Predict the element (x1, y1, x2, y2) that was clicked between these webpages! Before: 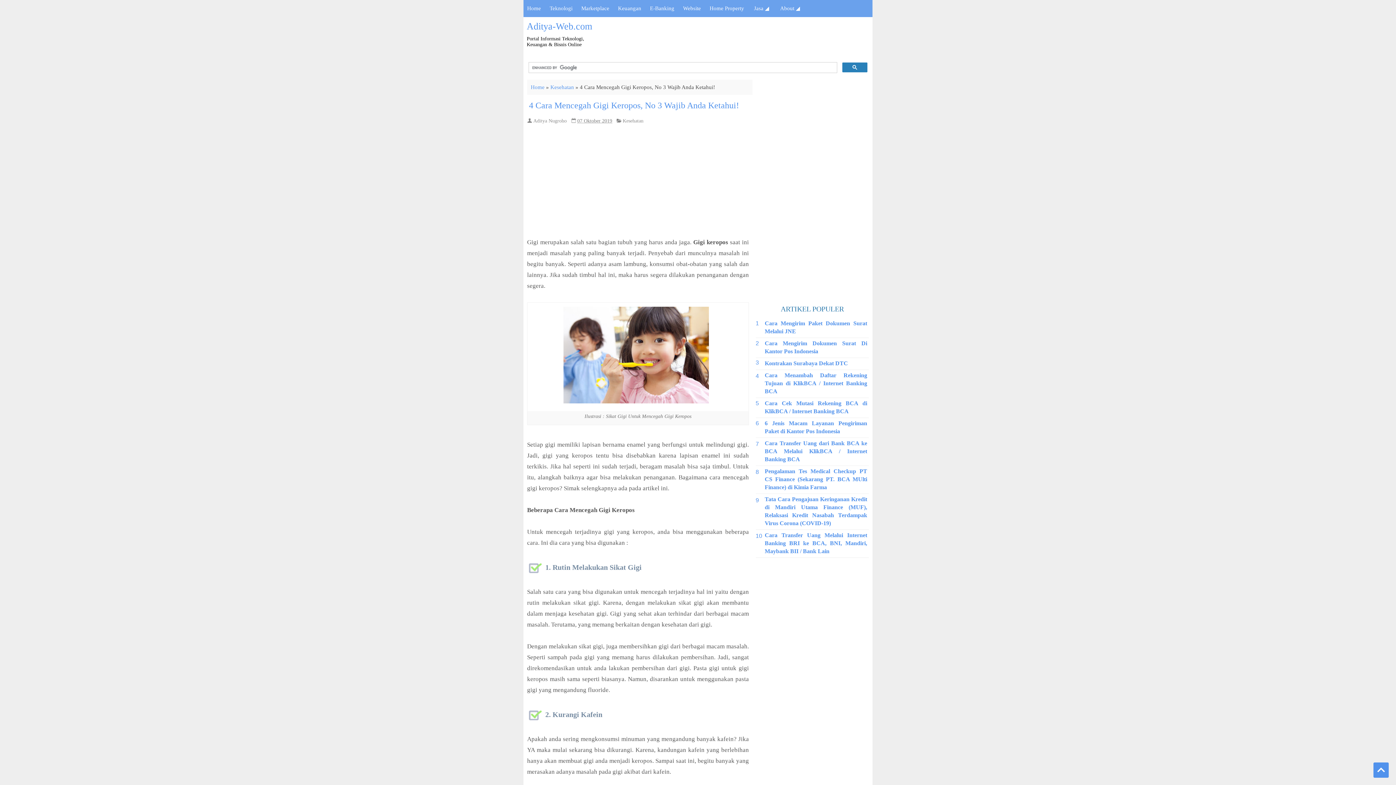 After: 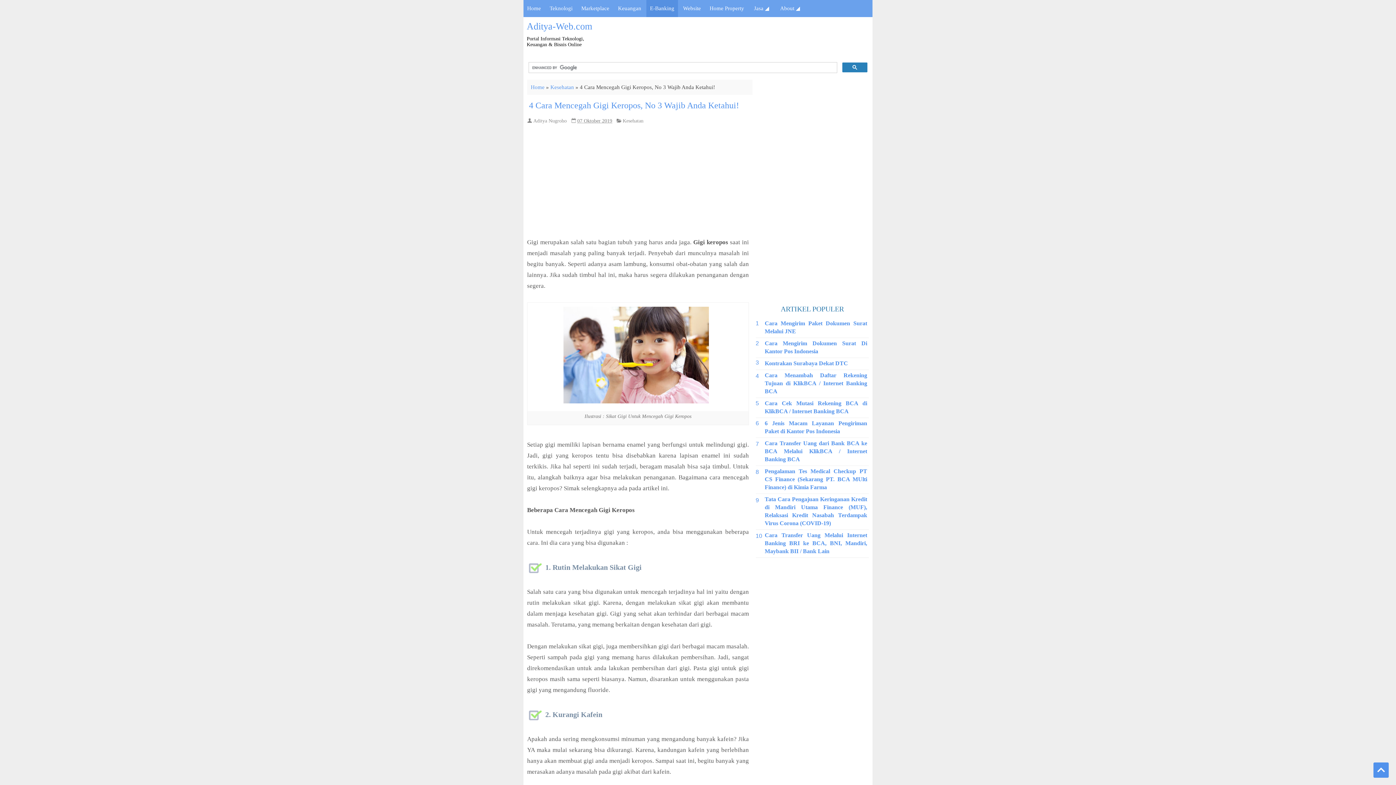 Action: bbox: (646, 0, 678, 17) label: E-Banking